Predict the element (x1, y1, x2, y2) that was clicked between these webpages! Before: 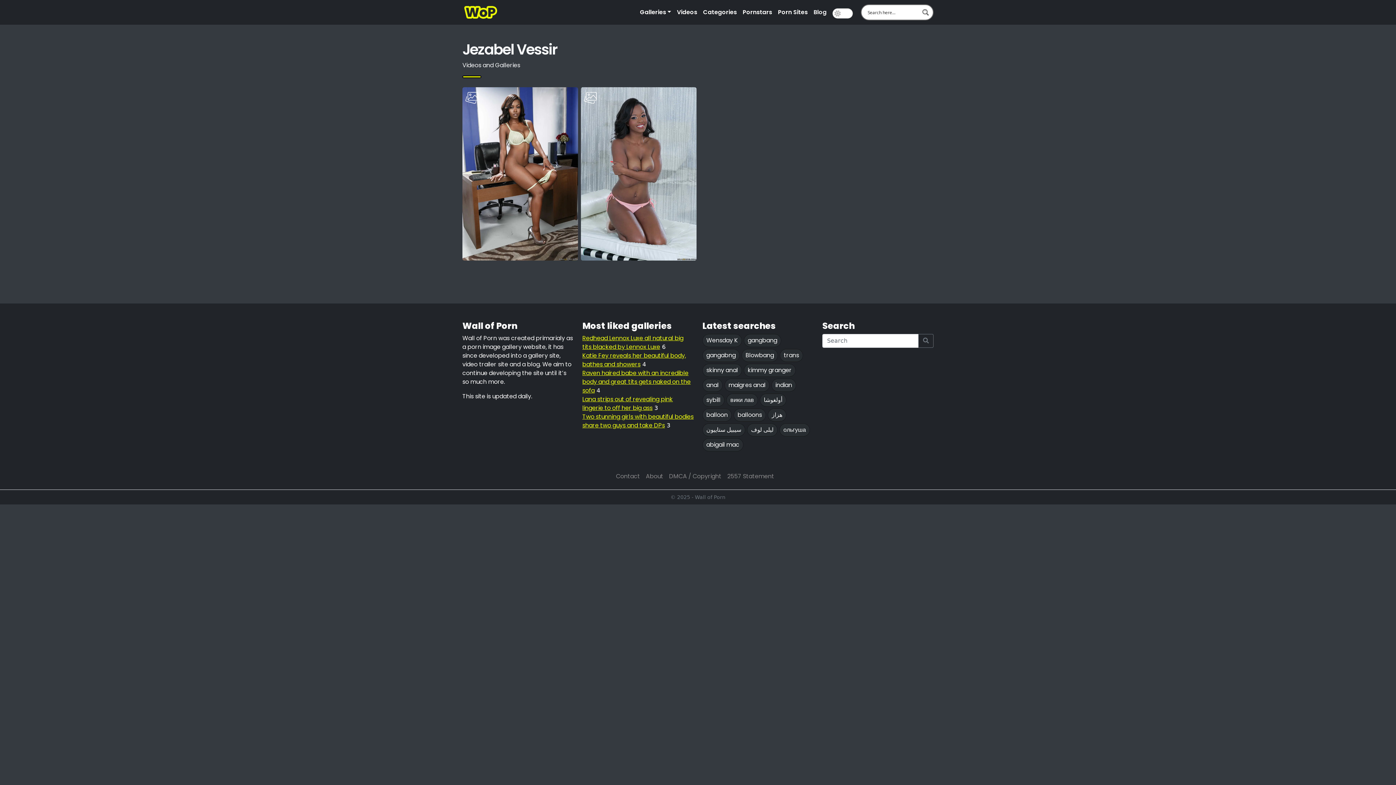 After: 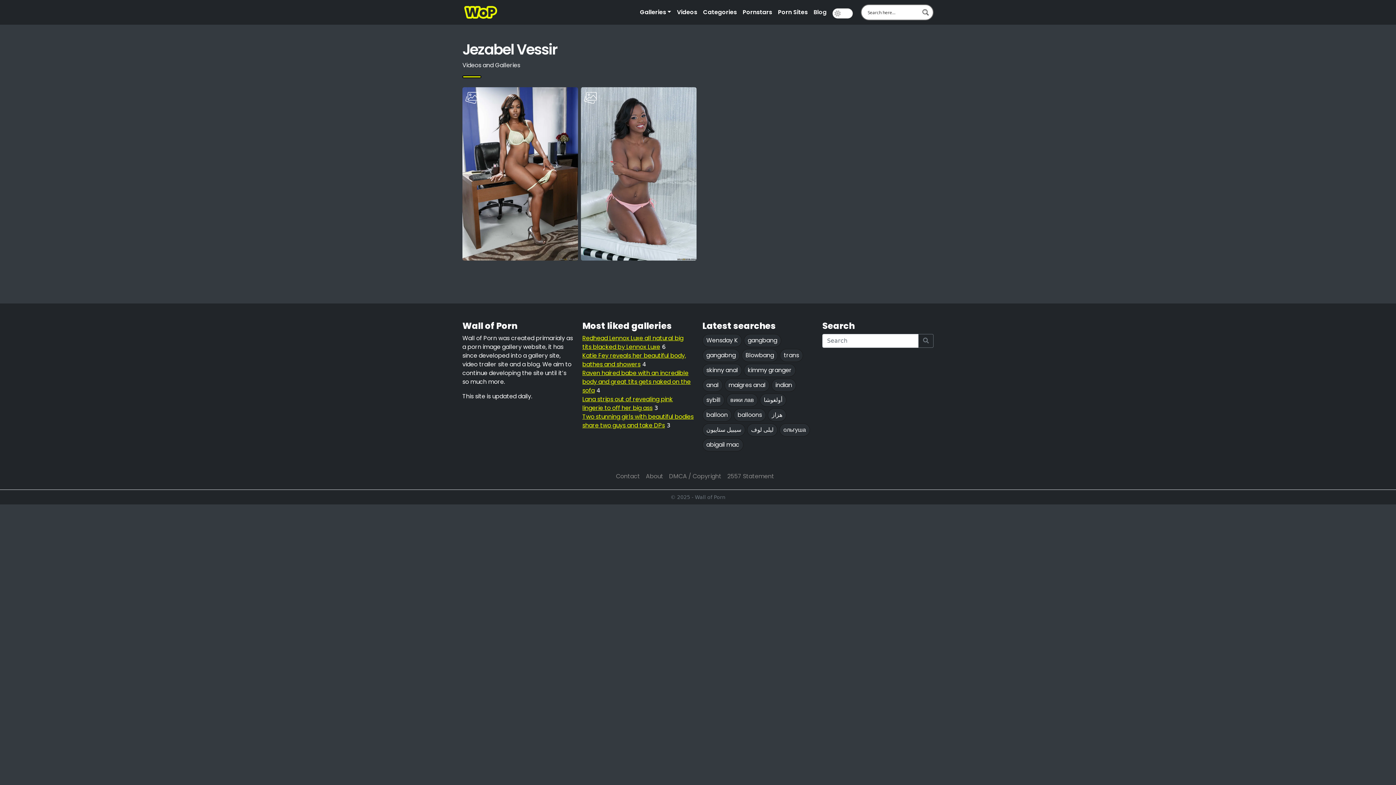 Action: bbox: (582, 351, 686, 368) label: Katie Fey reveals her beautiful body, bathes and showers